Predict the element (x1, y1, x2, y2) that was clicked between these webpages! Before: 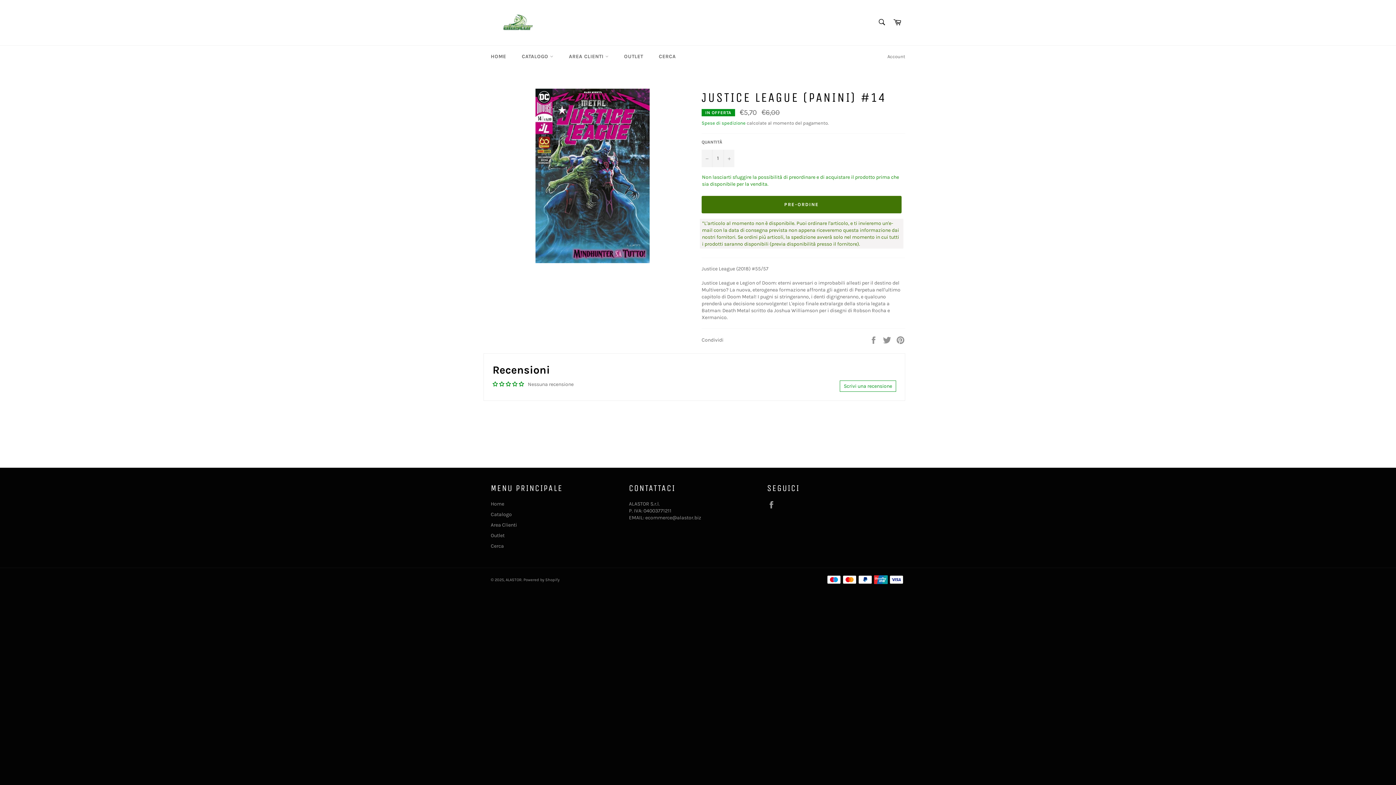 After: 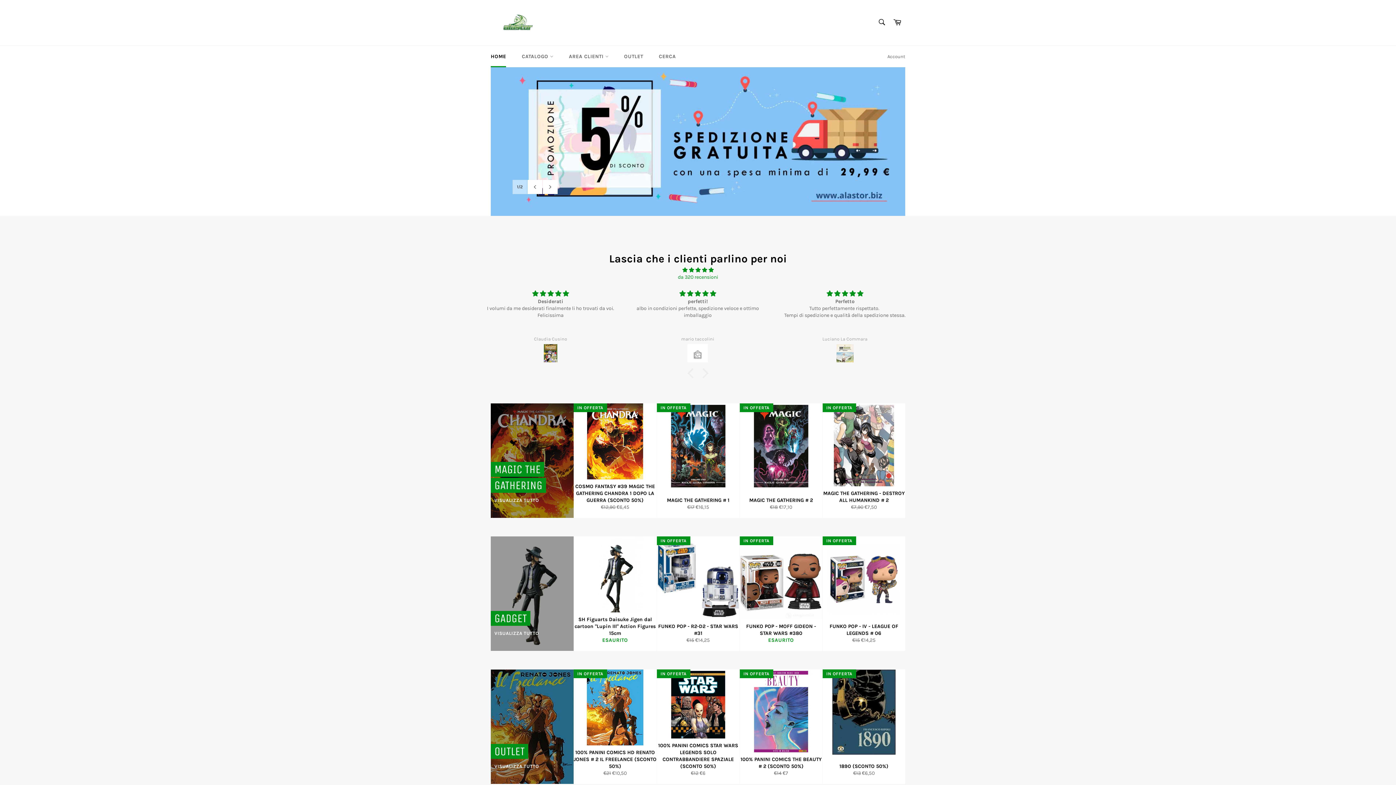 Action: bbox: (490, 501, 504, 507) label: Home